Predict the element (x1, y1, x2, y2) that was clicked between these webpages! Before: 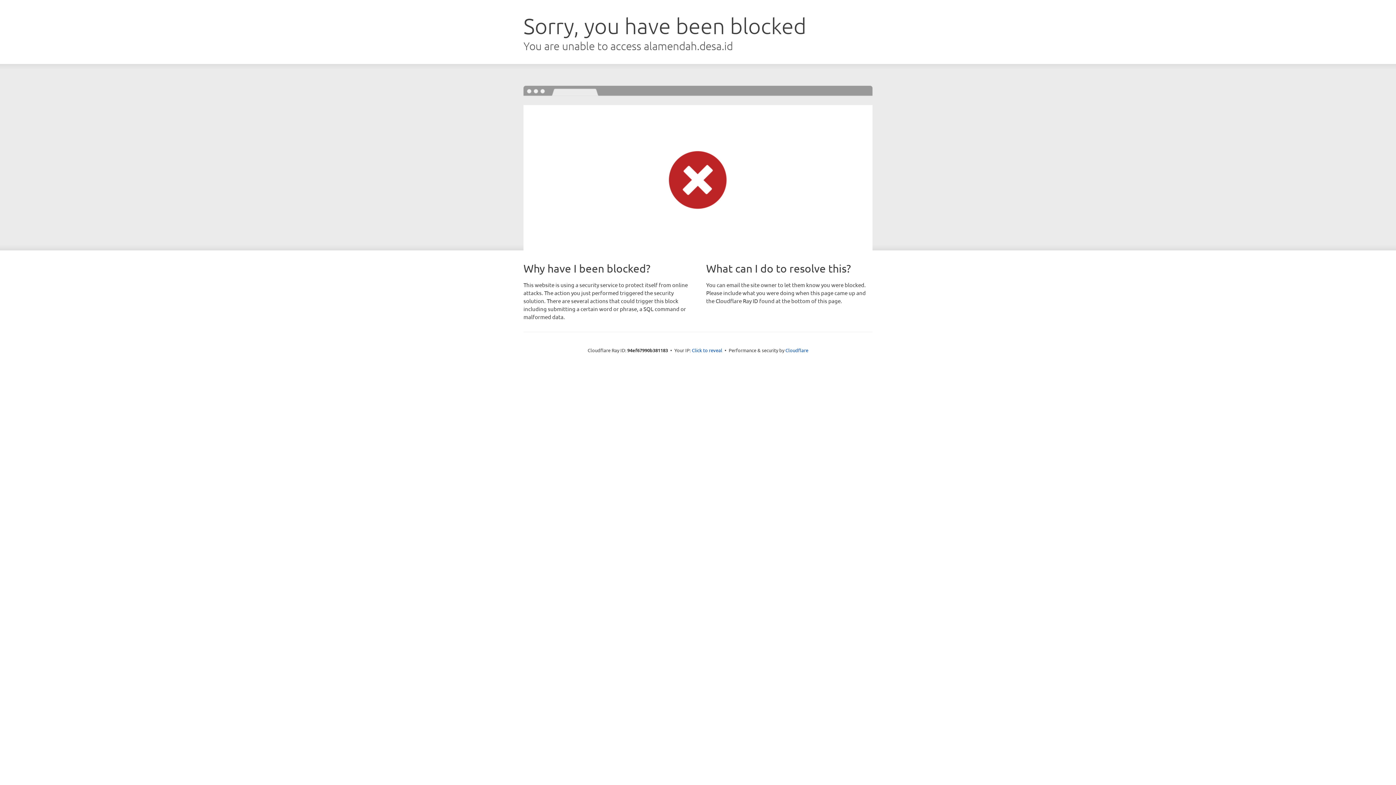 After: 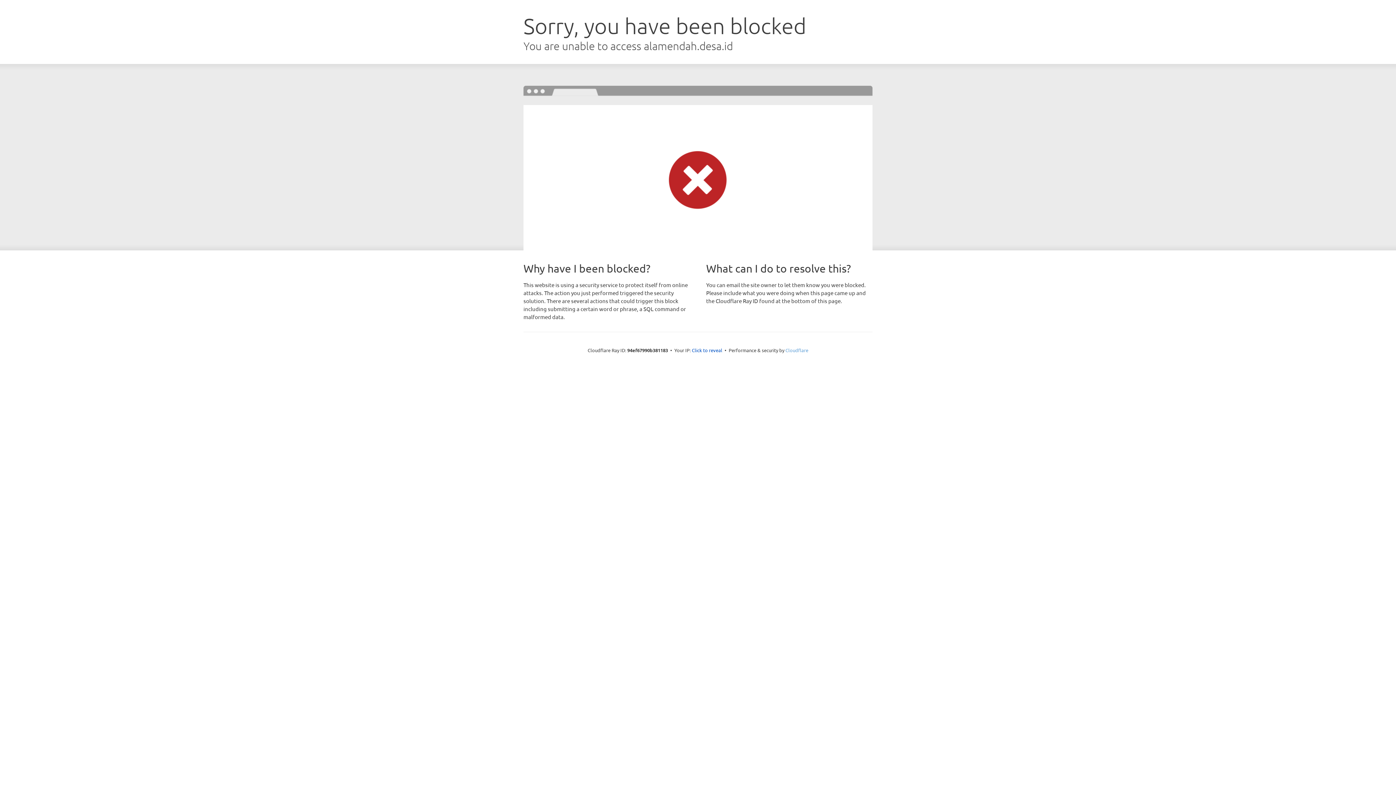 Action: bbox: (785, 347, 808, 353) label: Cloudflare